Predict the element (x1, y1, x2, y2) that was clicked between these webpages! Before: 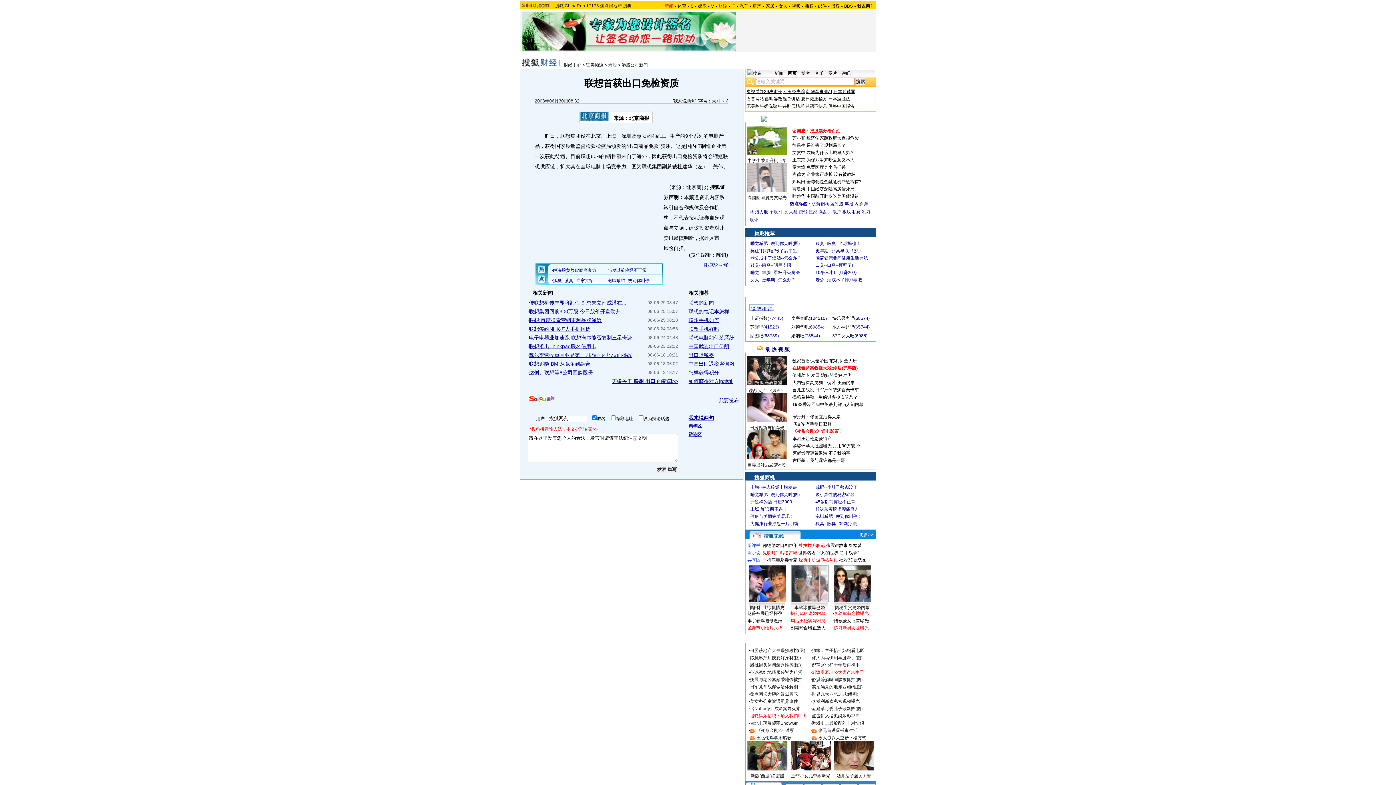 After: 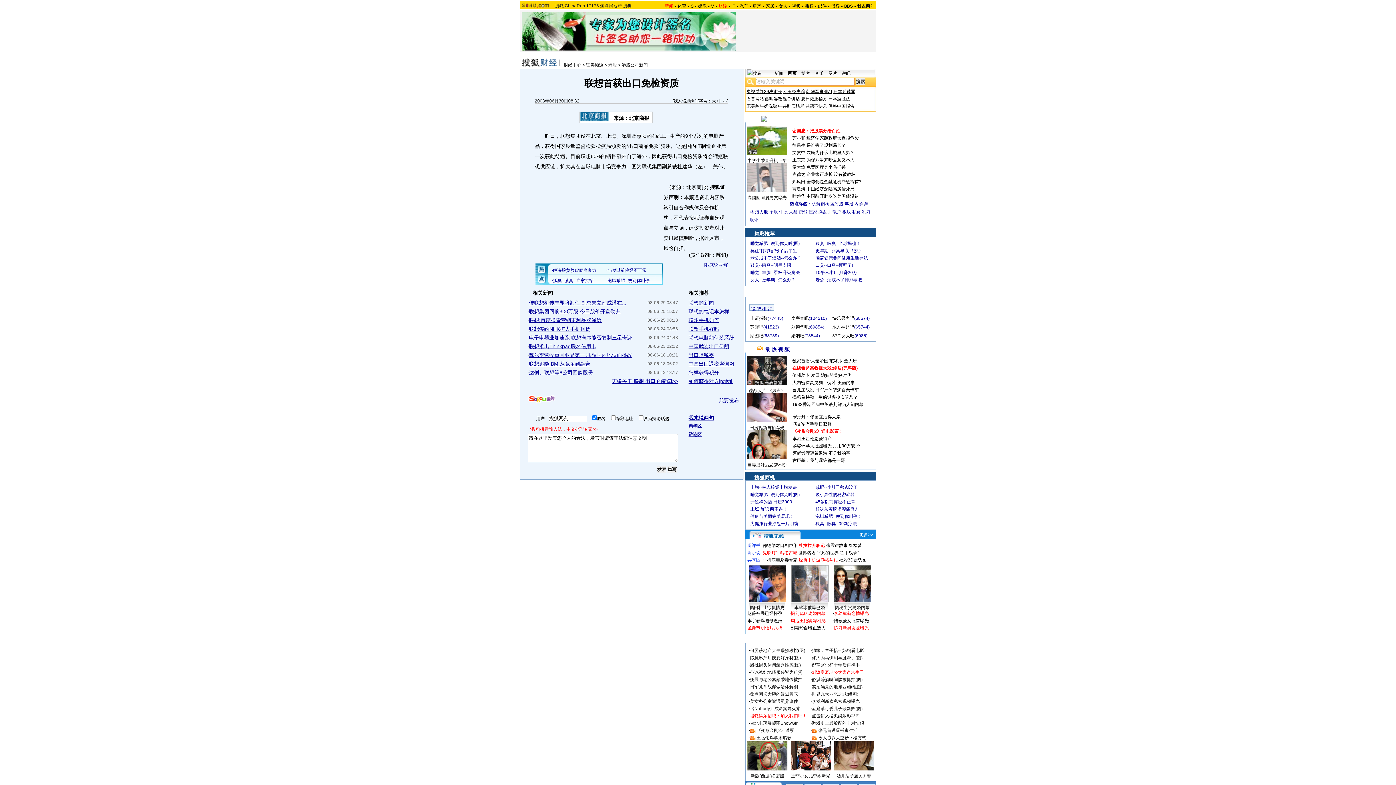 Action: label: 辩论区 bbox: (688, 432, 701, 437)